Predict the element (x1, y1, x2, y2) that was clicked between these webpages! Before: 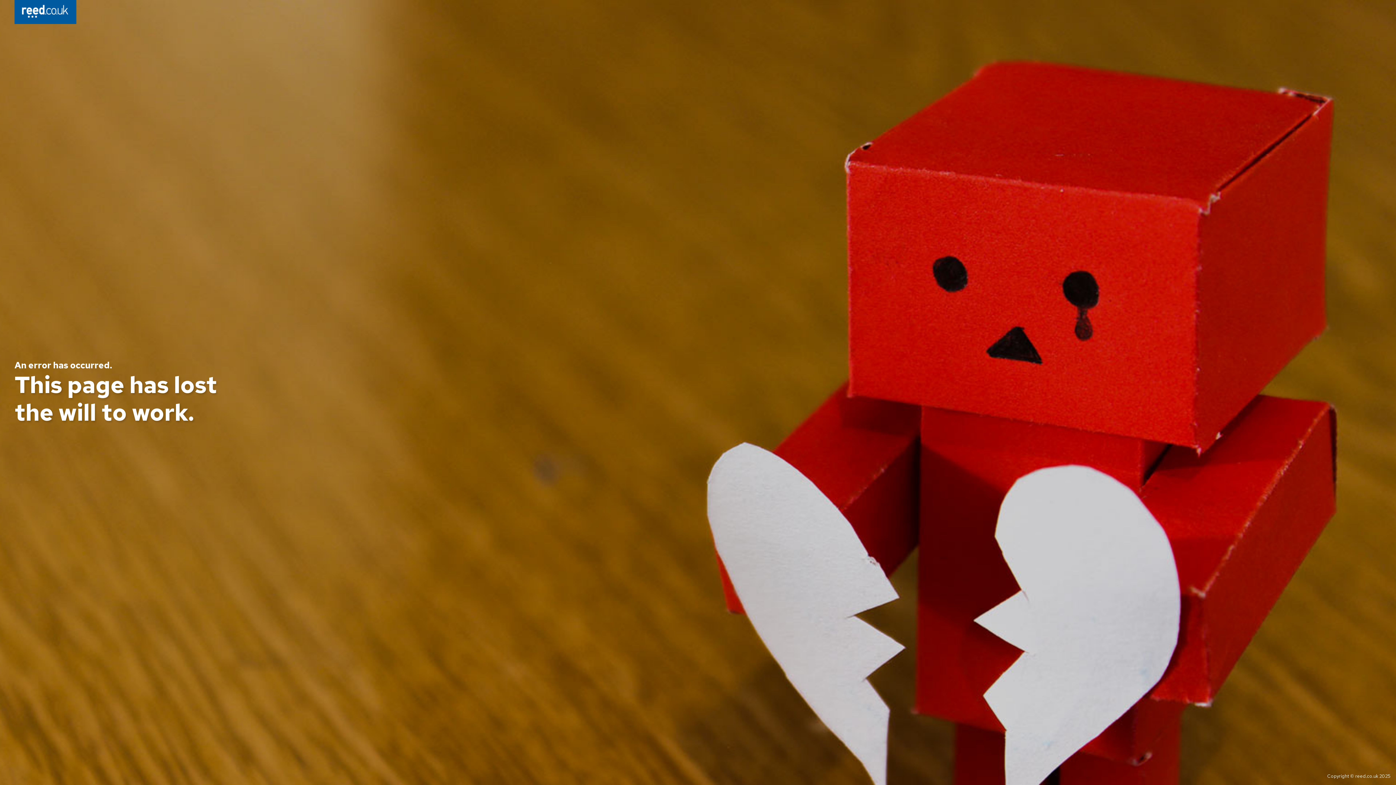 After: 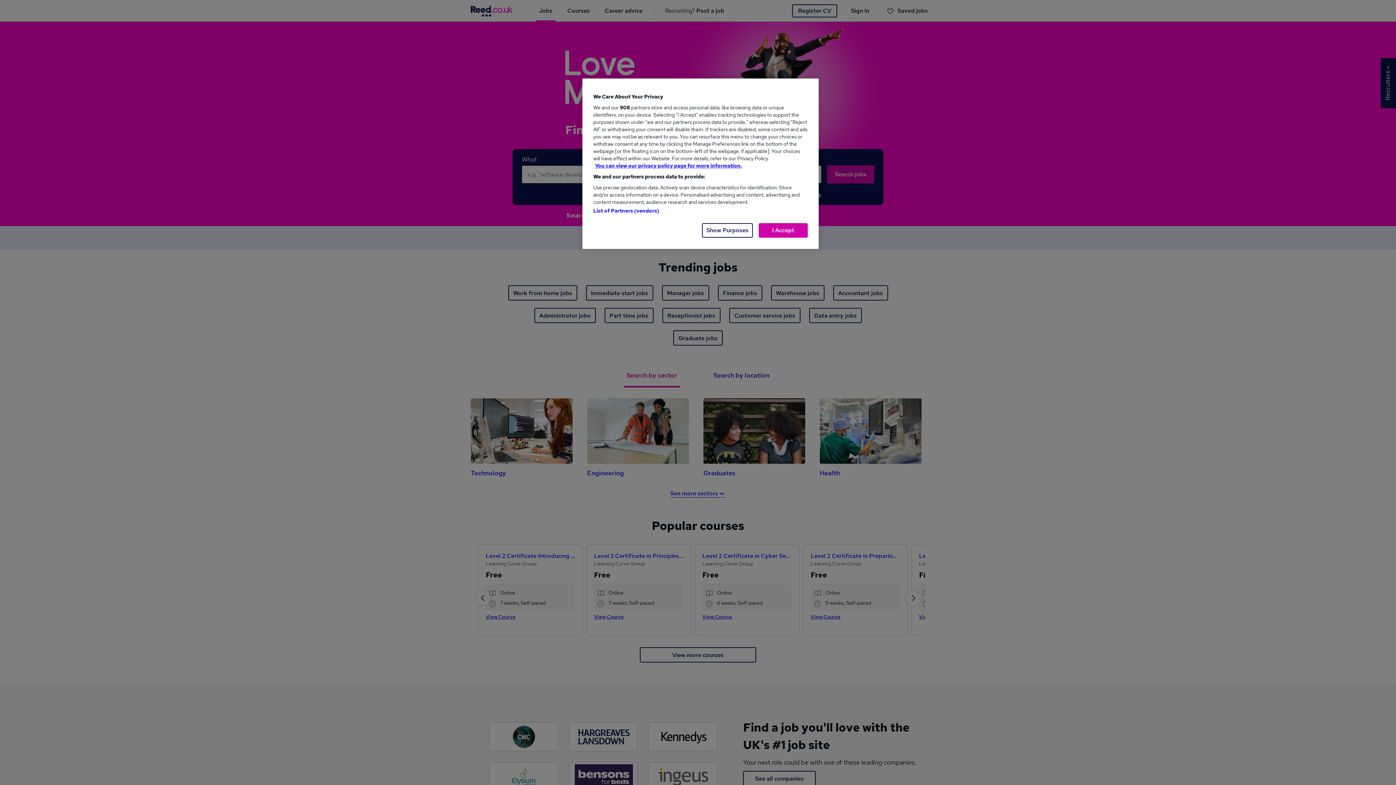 Action: bbox: (14, 0, 76, 26)